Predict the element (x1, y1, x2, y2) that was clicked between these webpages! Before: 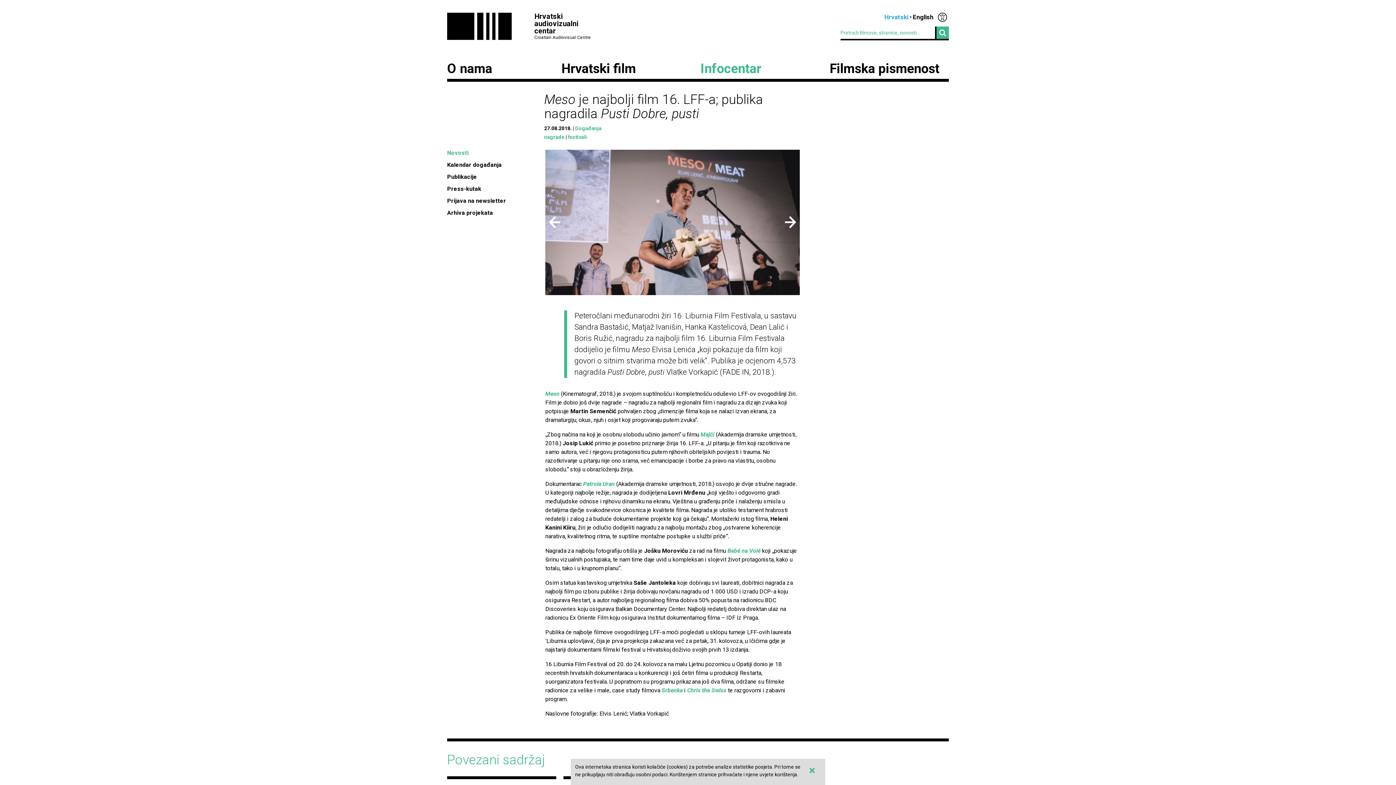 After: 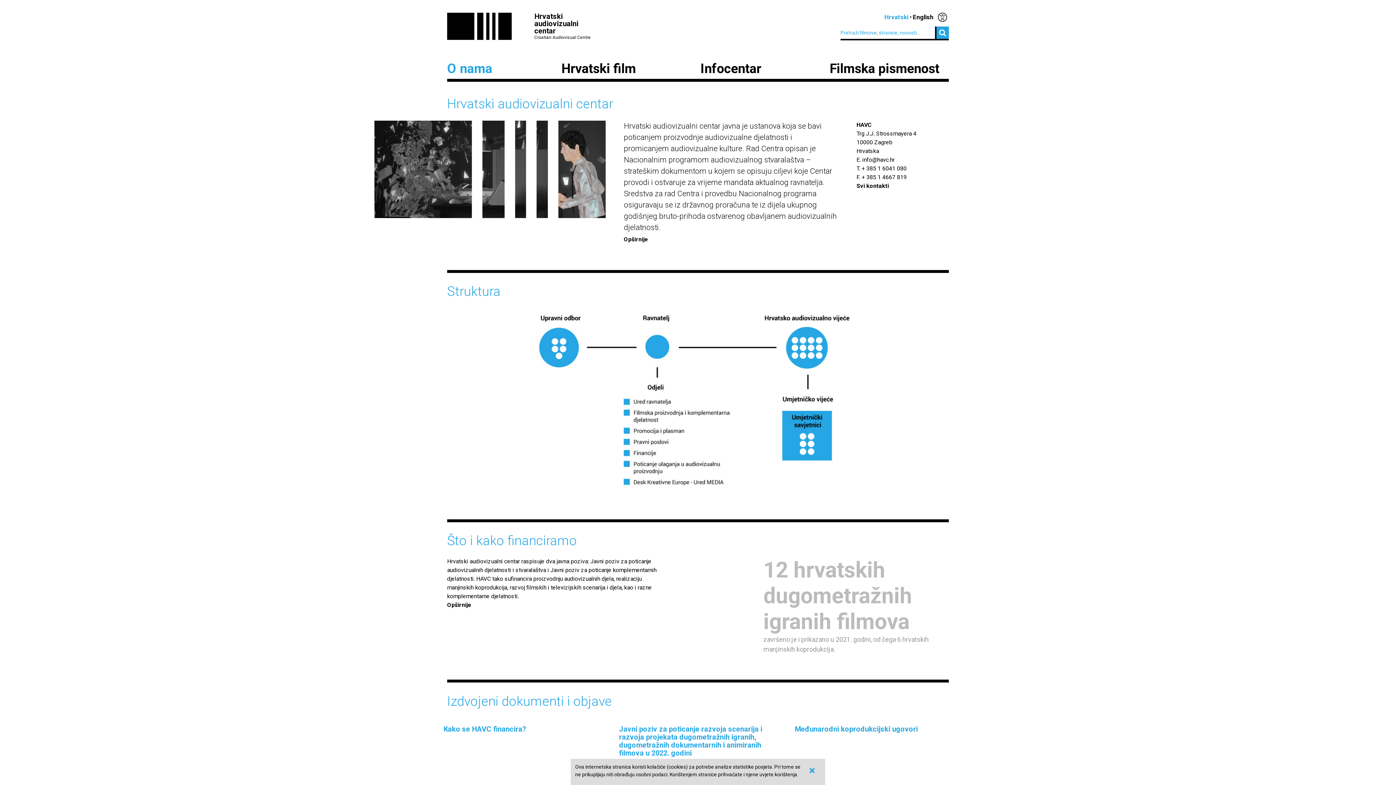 Action: bbox: (447, 62, 561, 75) label: O nama